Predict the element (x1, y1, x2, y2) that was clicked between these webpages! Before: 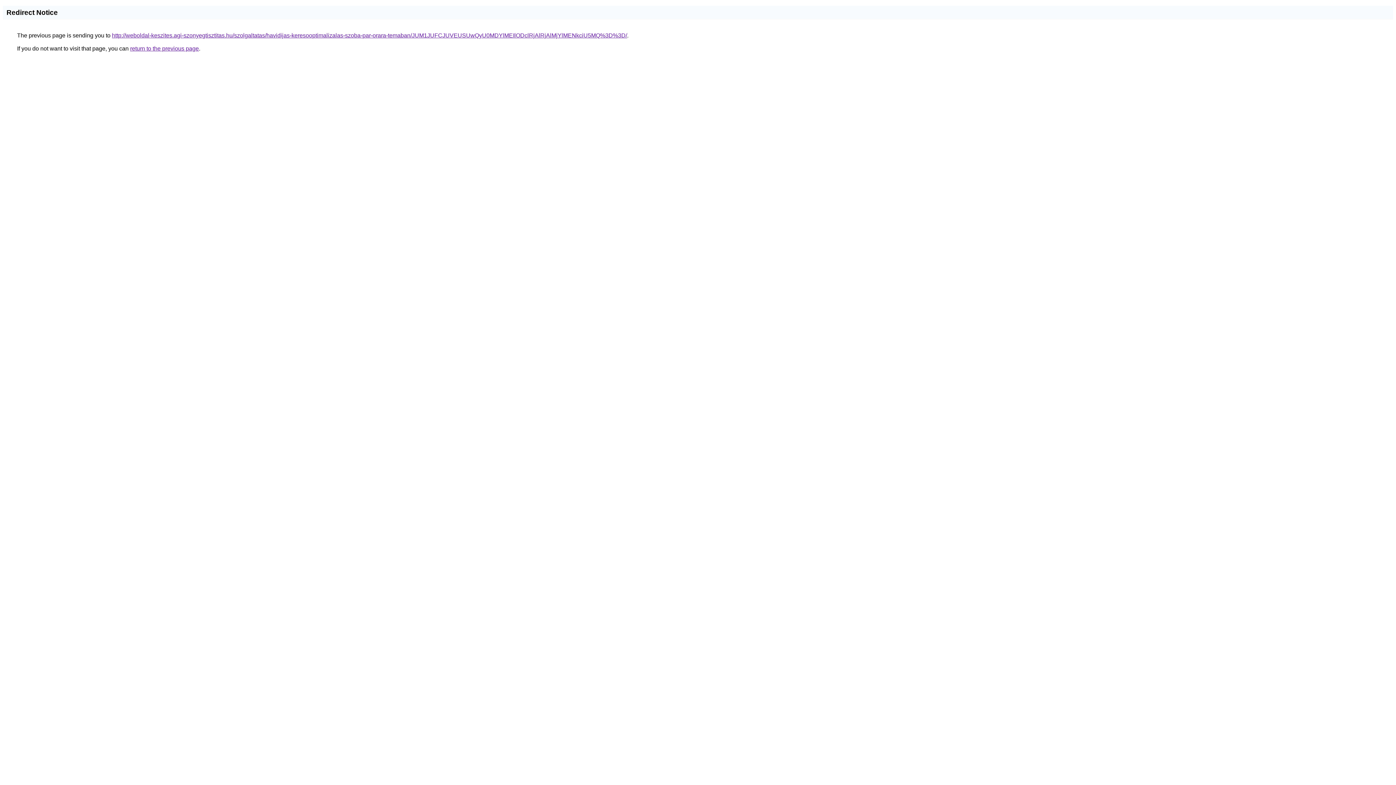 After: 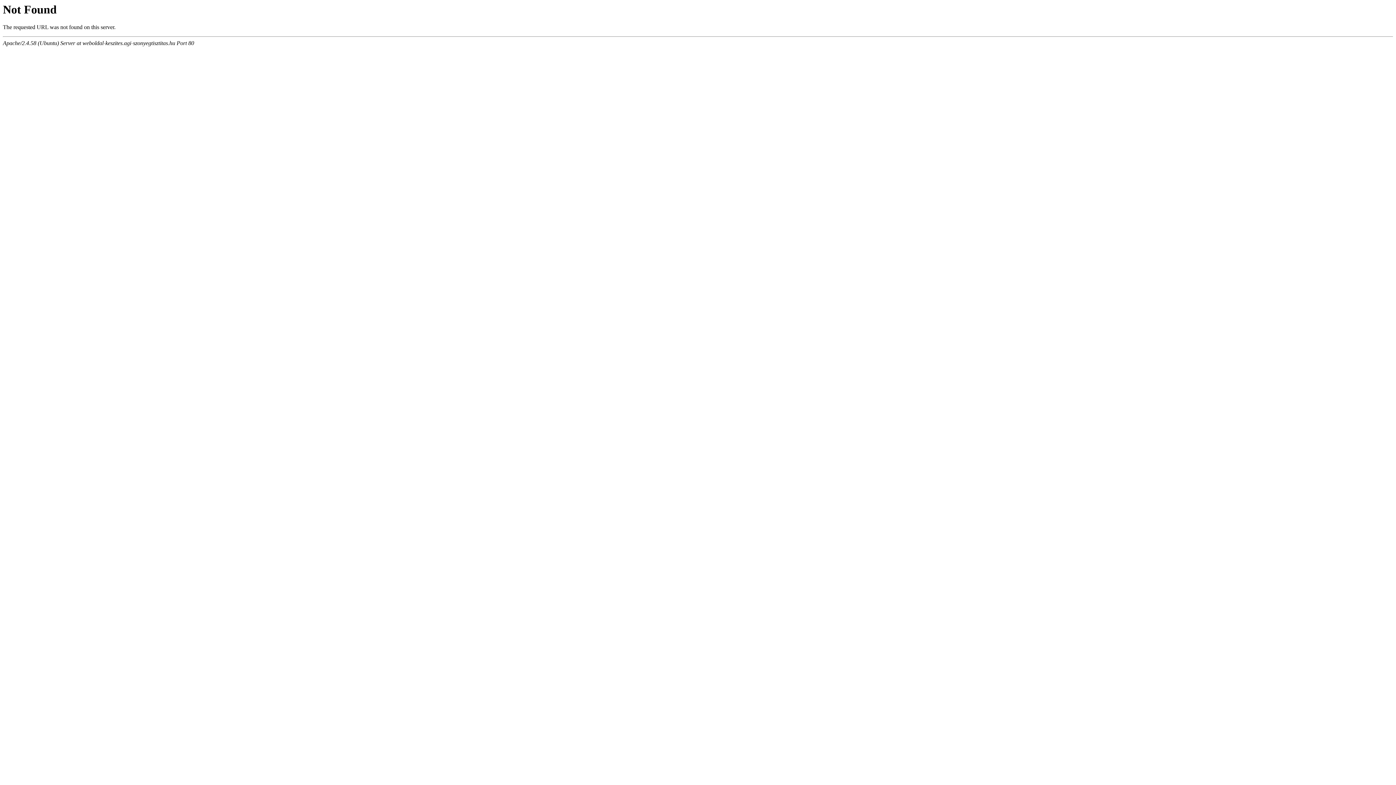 Action: bbox: (112, 32, 627, 38) label: http://weboldal-keszites.agi-szonyegtisztitas.hu/szolgaltatas/havidijas-keresooptimalizalas-szoba-par-orara-temaban/JUM1JUFCJUVEUSUwQyU0MDYlMEIlODclRjAlRjAlMjYlMENkciU5MQ%3D%3D/